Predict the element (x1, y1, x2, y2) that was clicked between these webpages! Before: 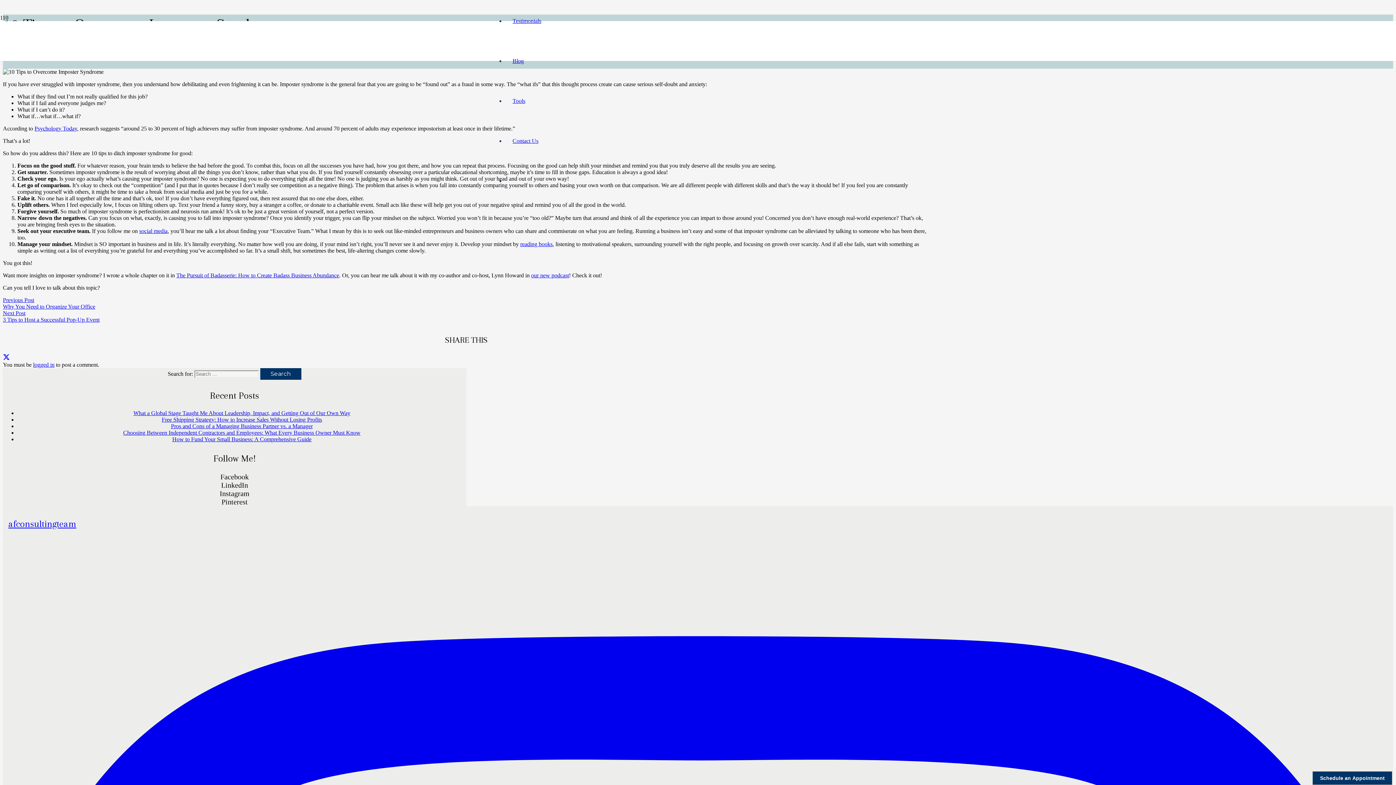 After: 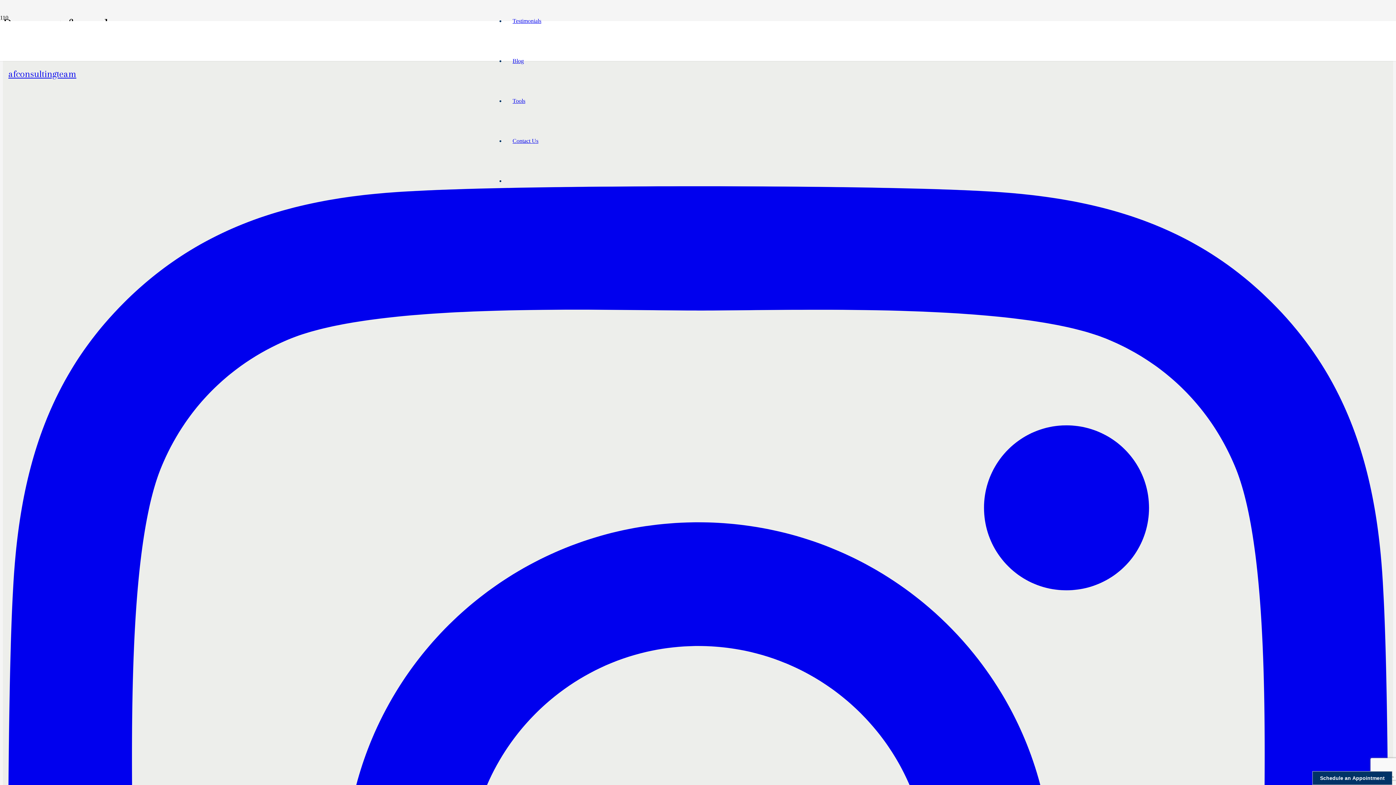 Action: bbox: (33, 361, 54, 368) label: logged in